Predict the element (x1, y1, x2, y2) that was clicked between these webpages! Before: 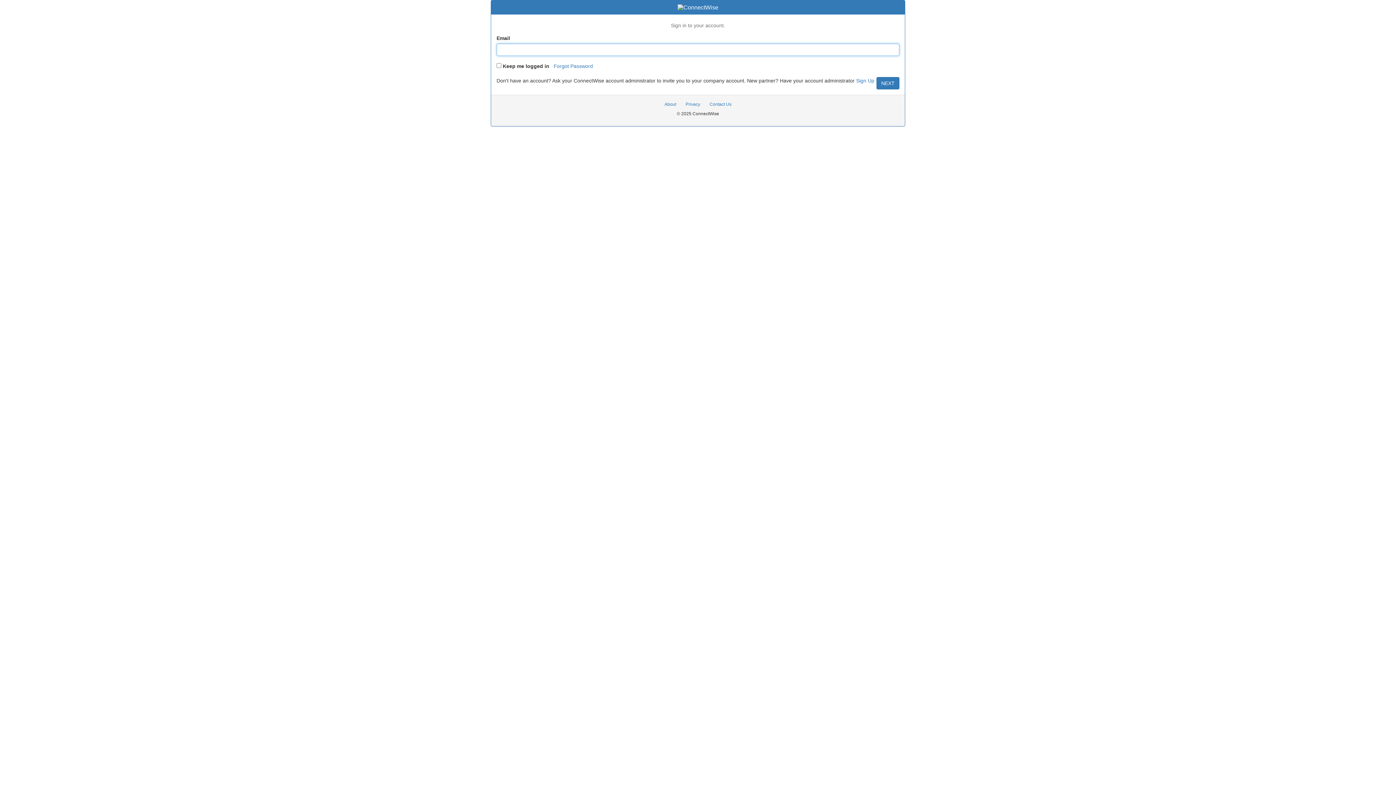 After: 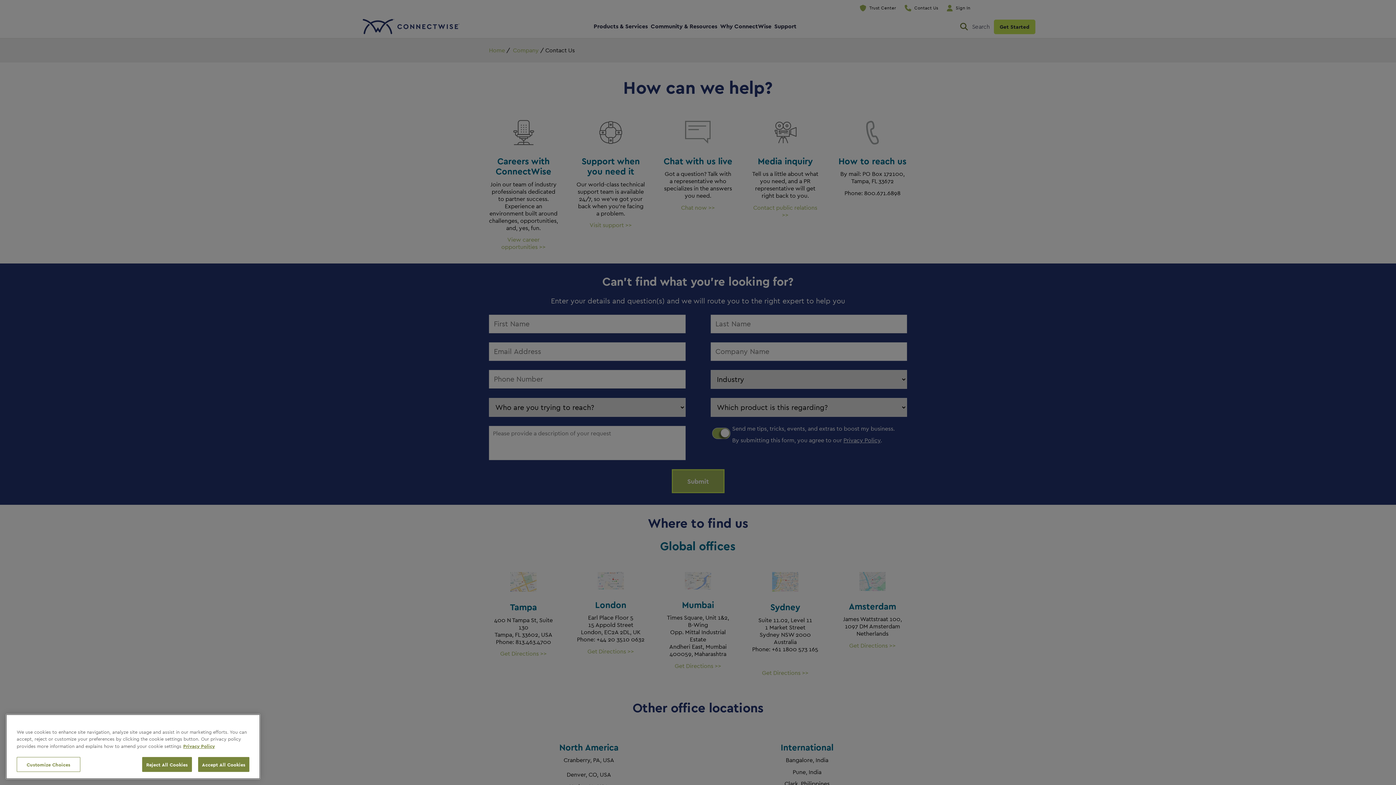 Action: label: Contact Us bbox: (705, 99, 735, 109)